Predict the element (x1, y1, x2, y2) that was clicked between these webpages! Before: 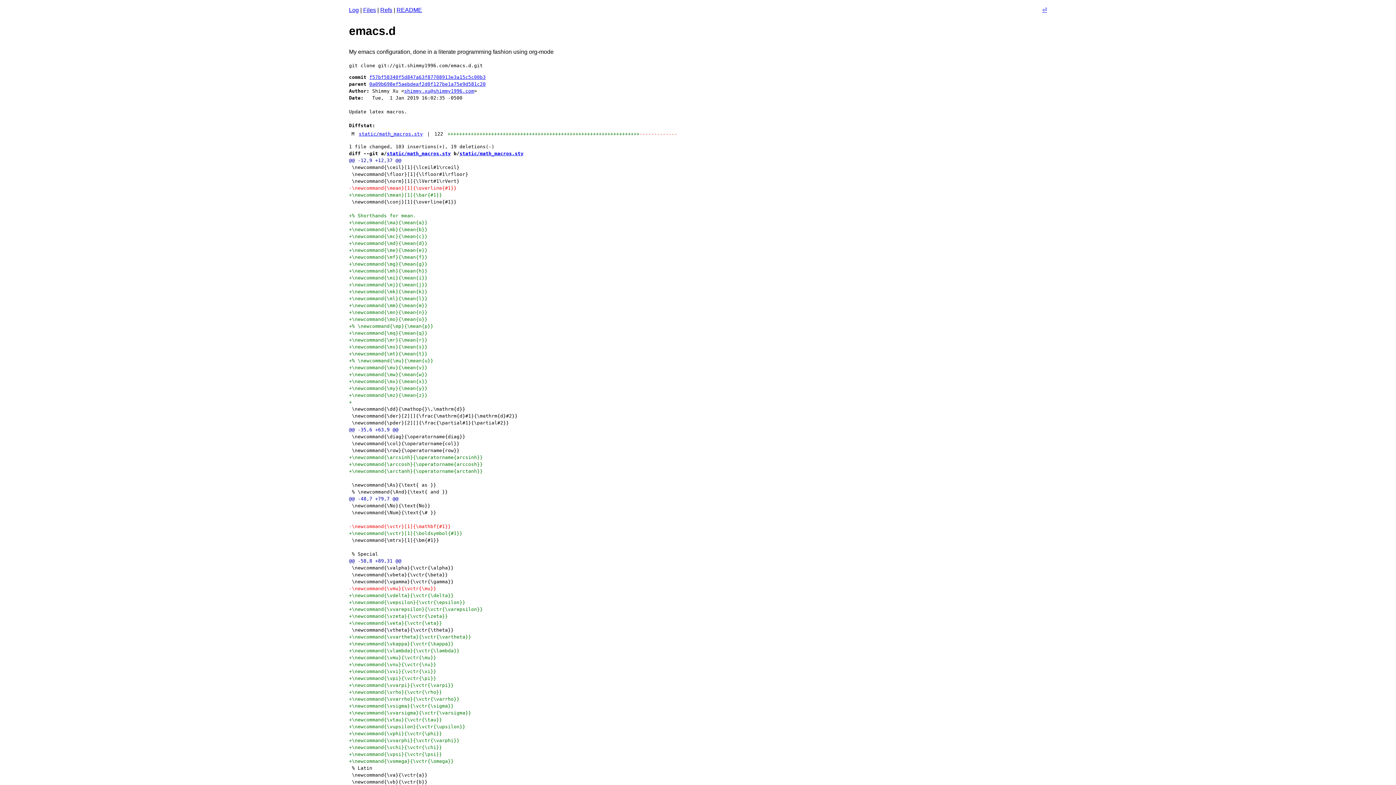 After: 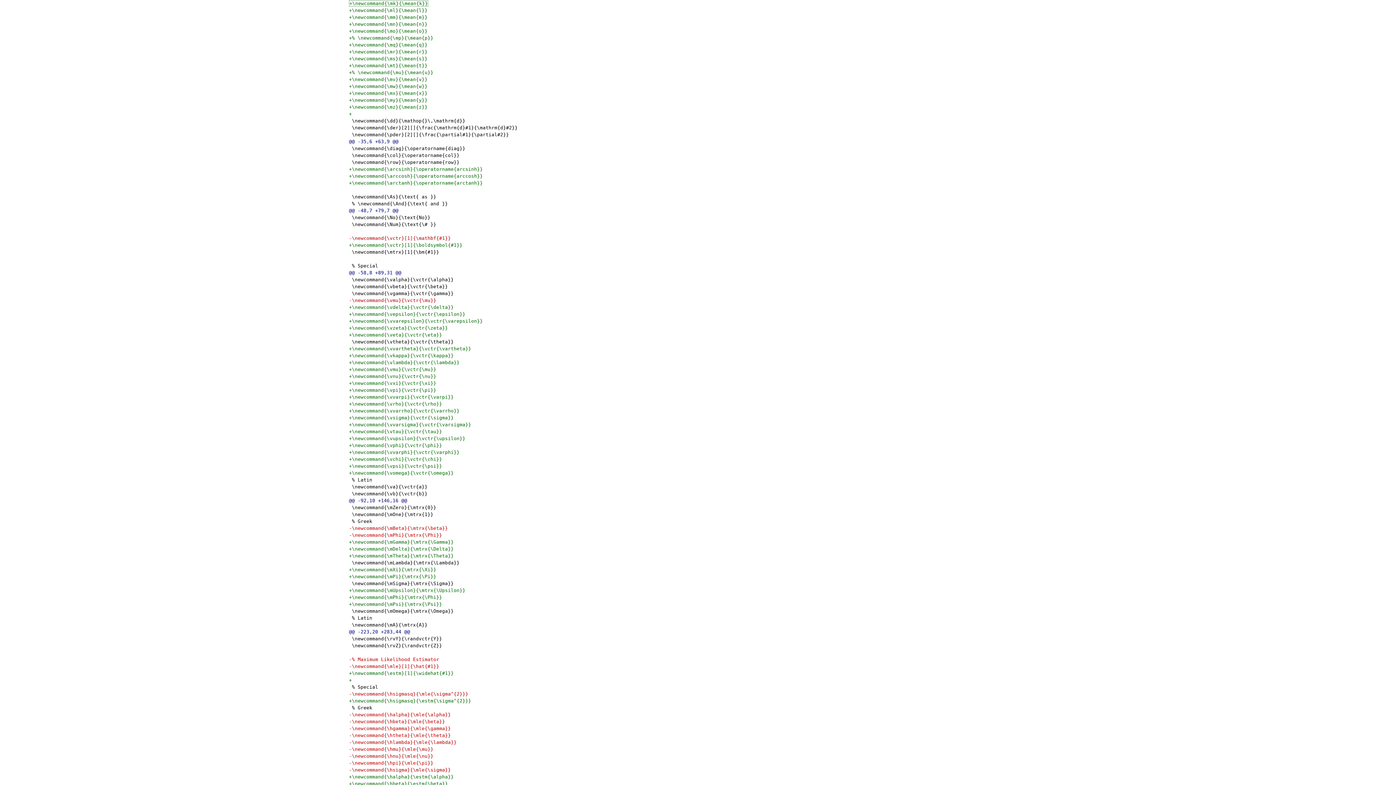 Action: bbox: (349, 289, 427, 294) label: +\newcommand{\mk}{\mean{k}}
